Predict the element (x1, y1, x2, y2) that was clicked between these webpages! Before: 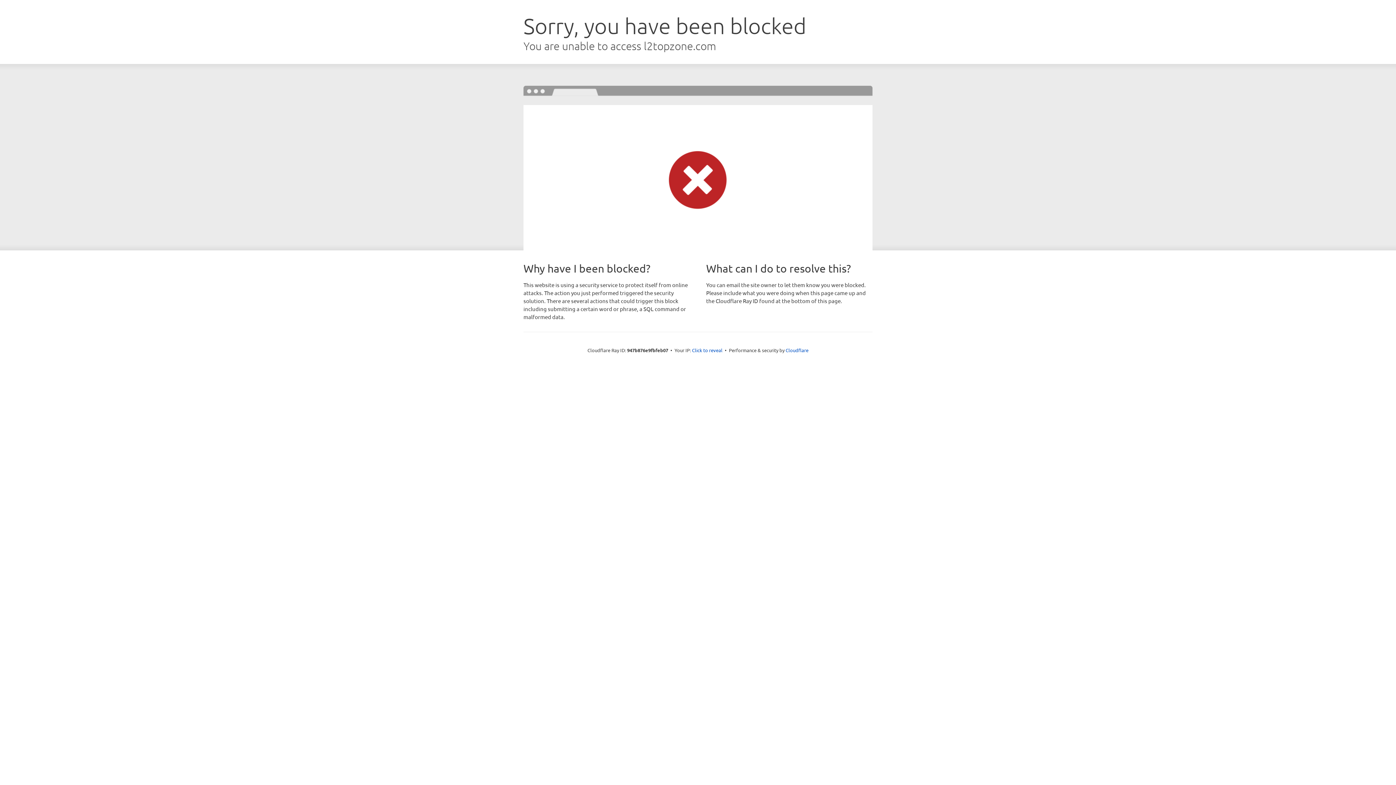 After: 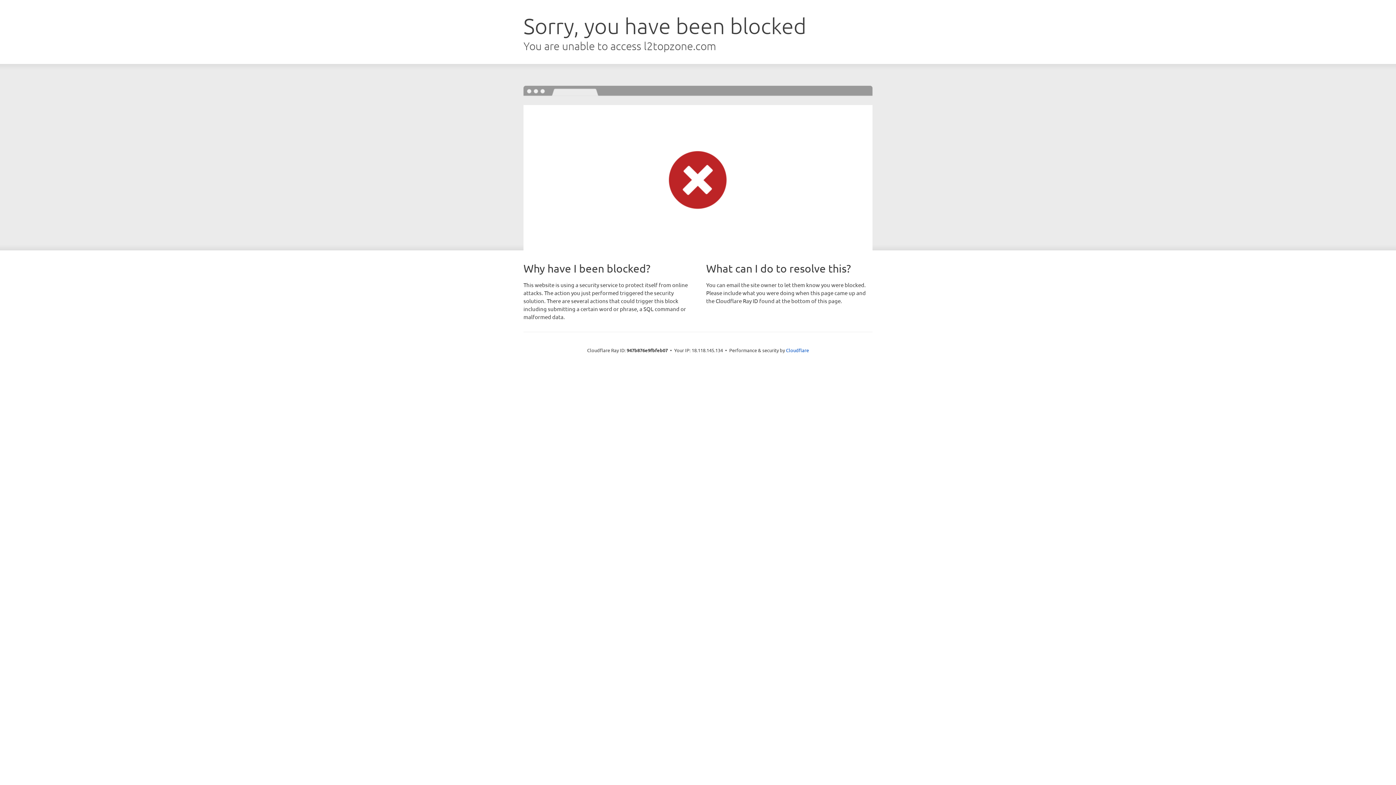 Action: bbox: (692, 346, 722, 353) label: Click to reveal